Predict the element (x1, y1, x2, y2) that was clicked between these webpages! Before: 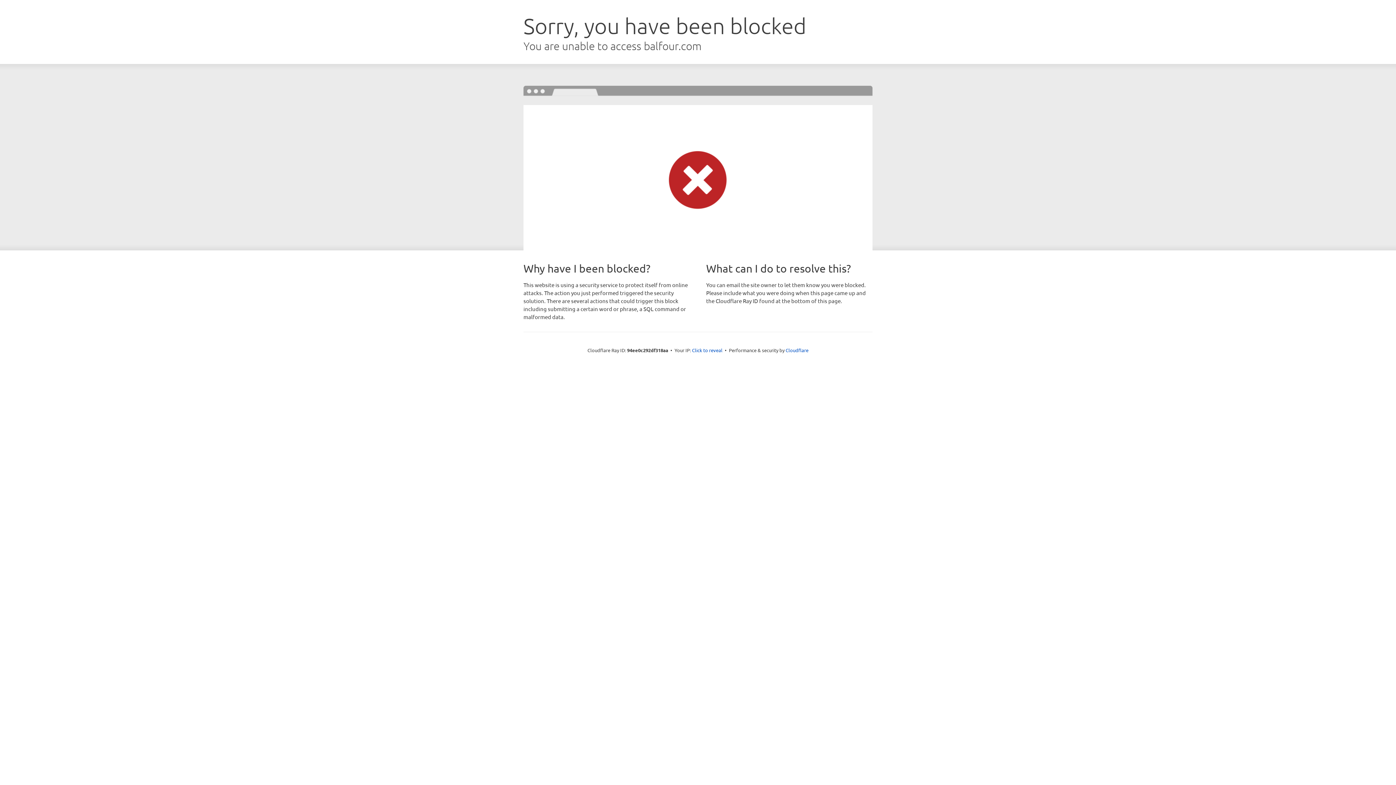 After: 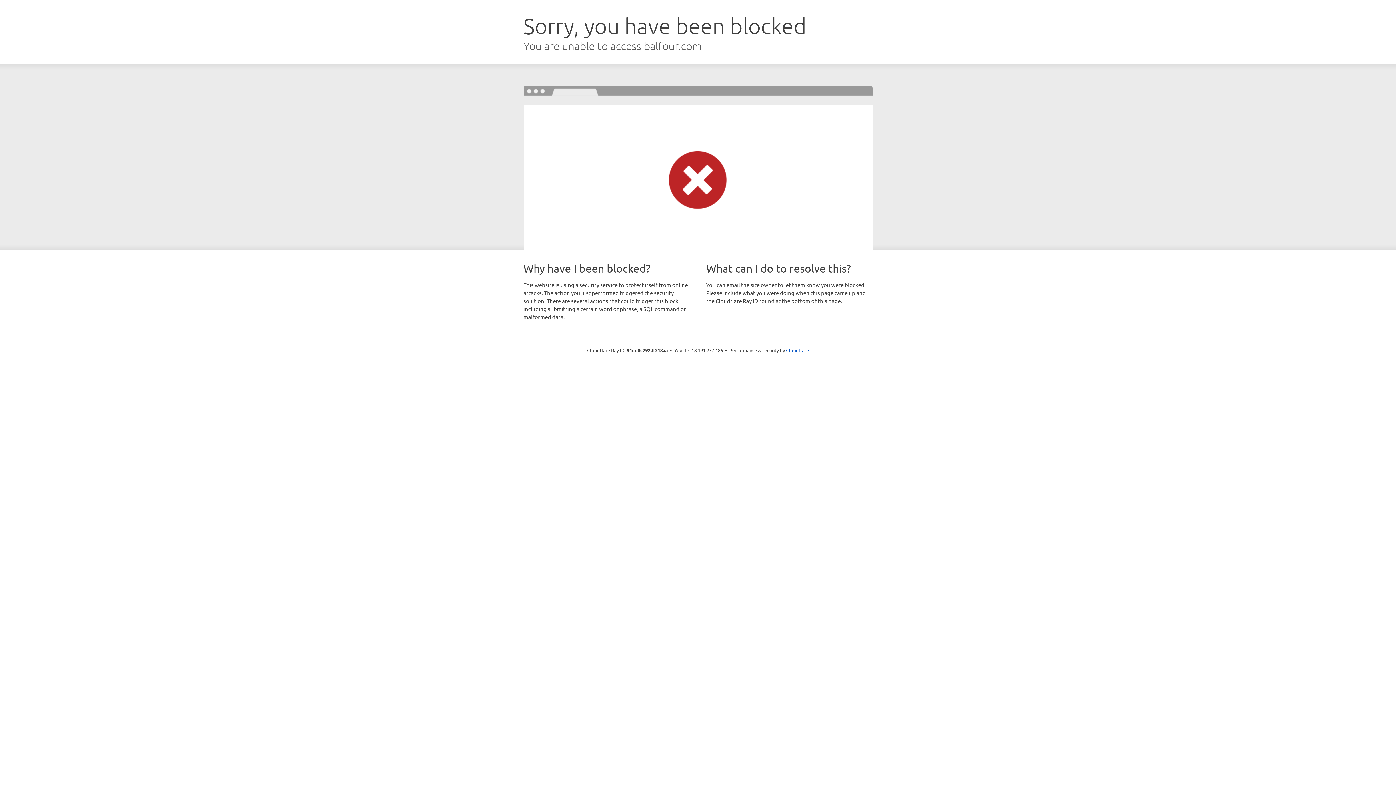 Action: label: Click to reveal bbox: (692, 346, 722, 353)